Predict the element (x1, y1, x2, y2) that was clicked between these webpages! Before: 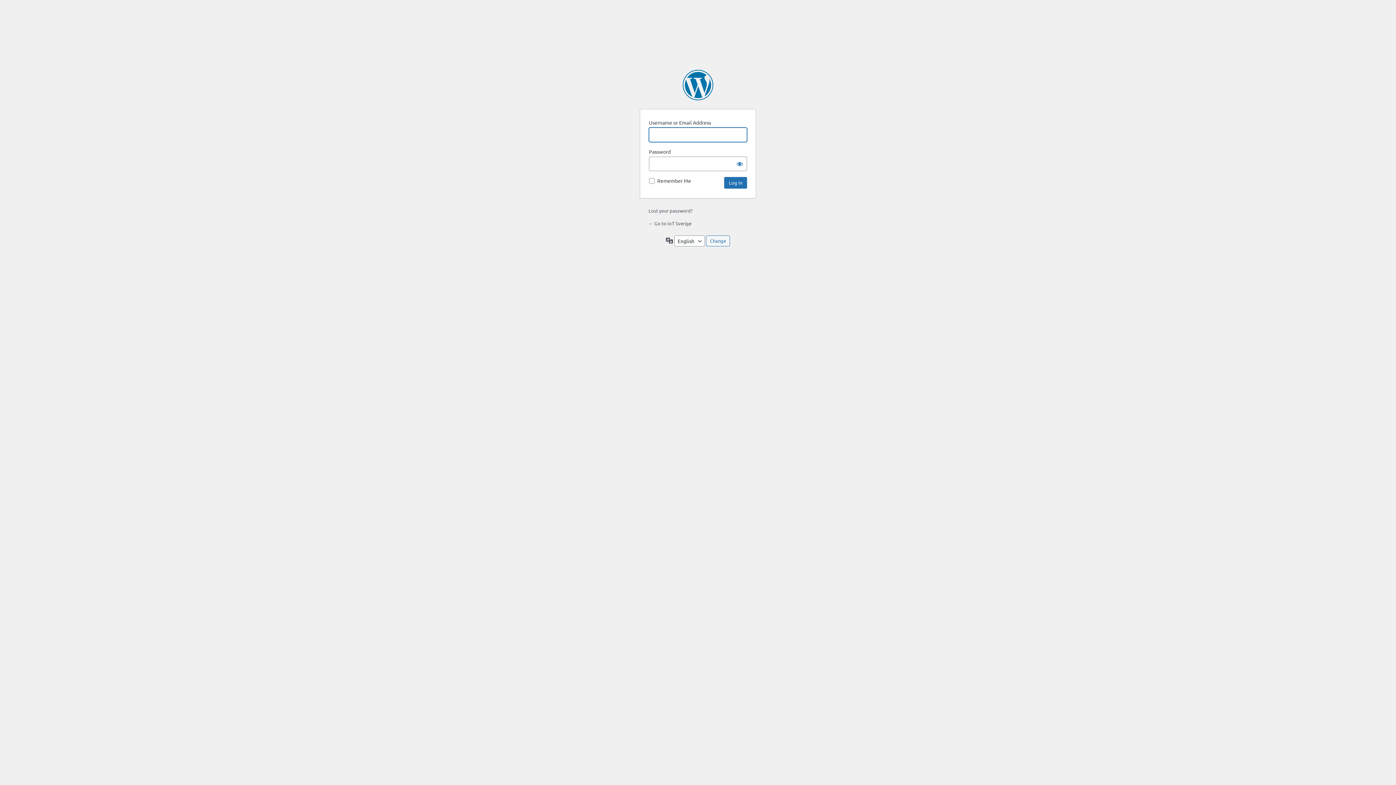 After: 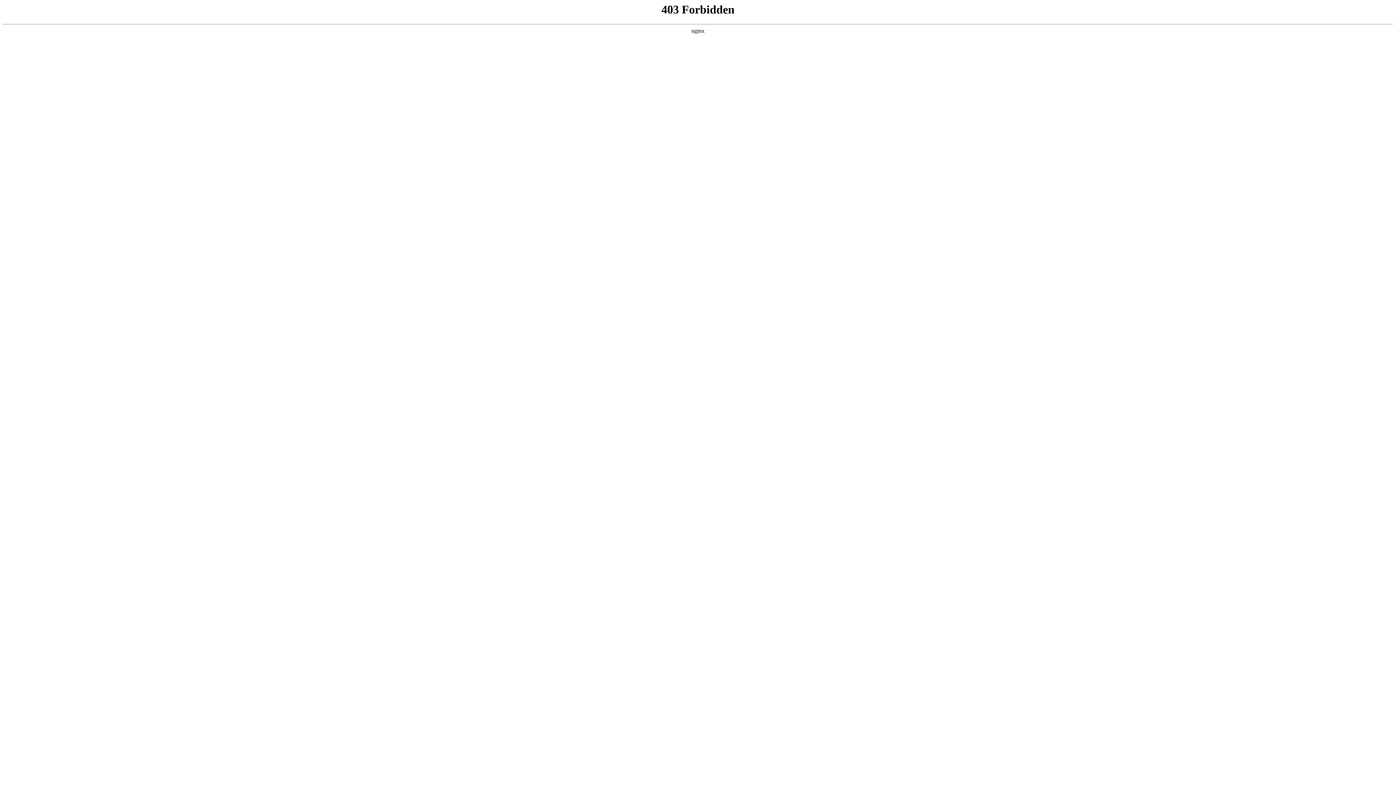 Action: label: Powered by WordPress bbox: (682, 69, 713, 100)